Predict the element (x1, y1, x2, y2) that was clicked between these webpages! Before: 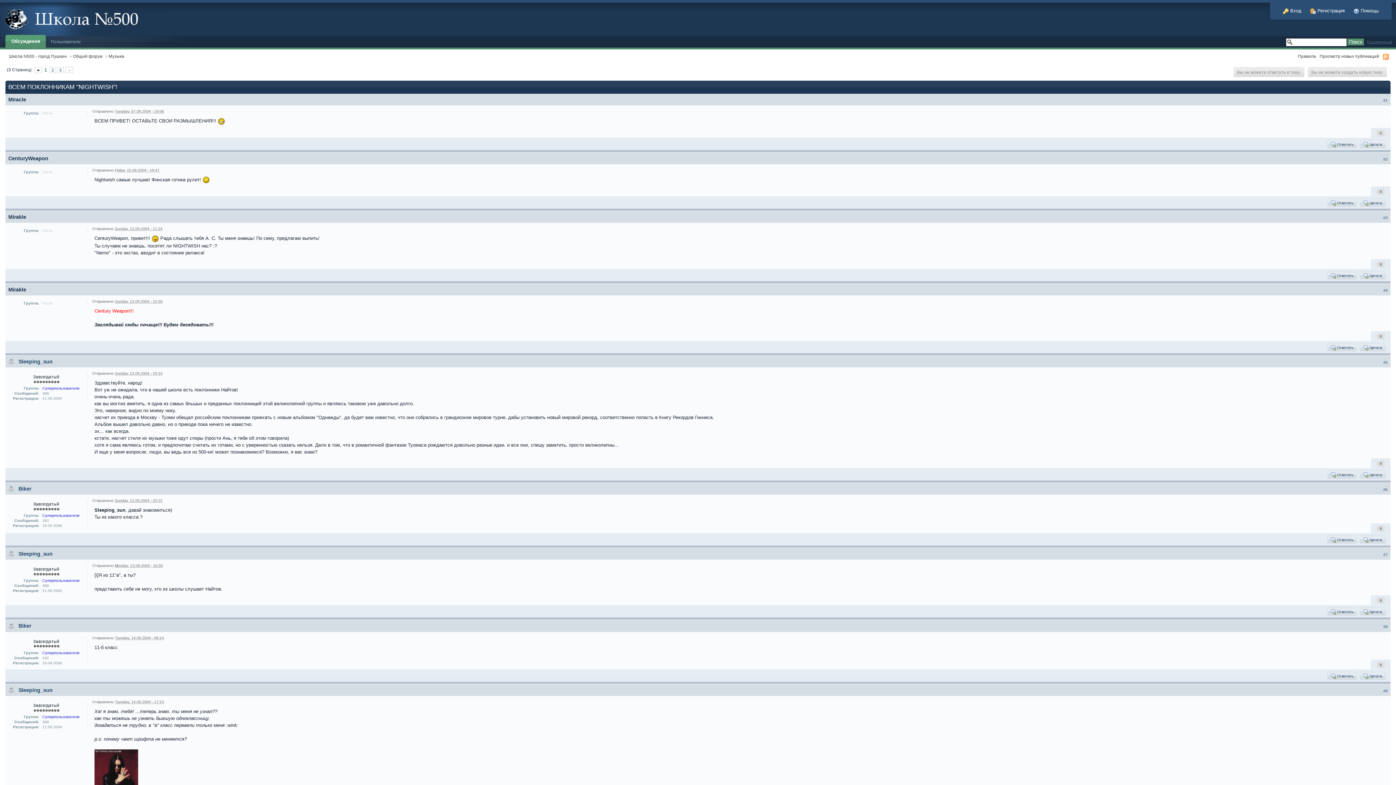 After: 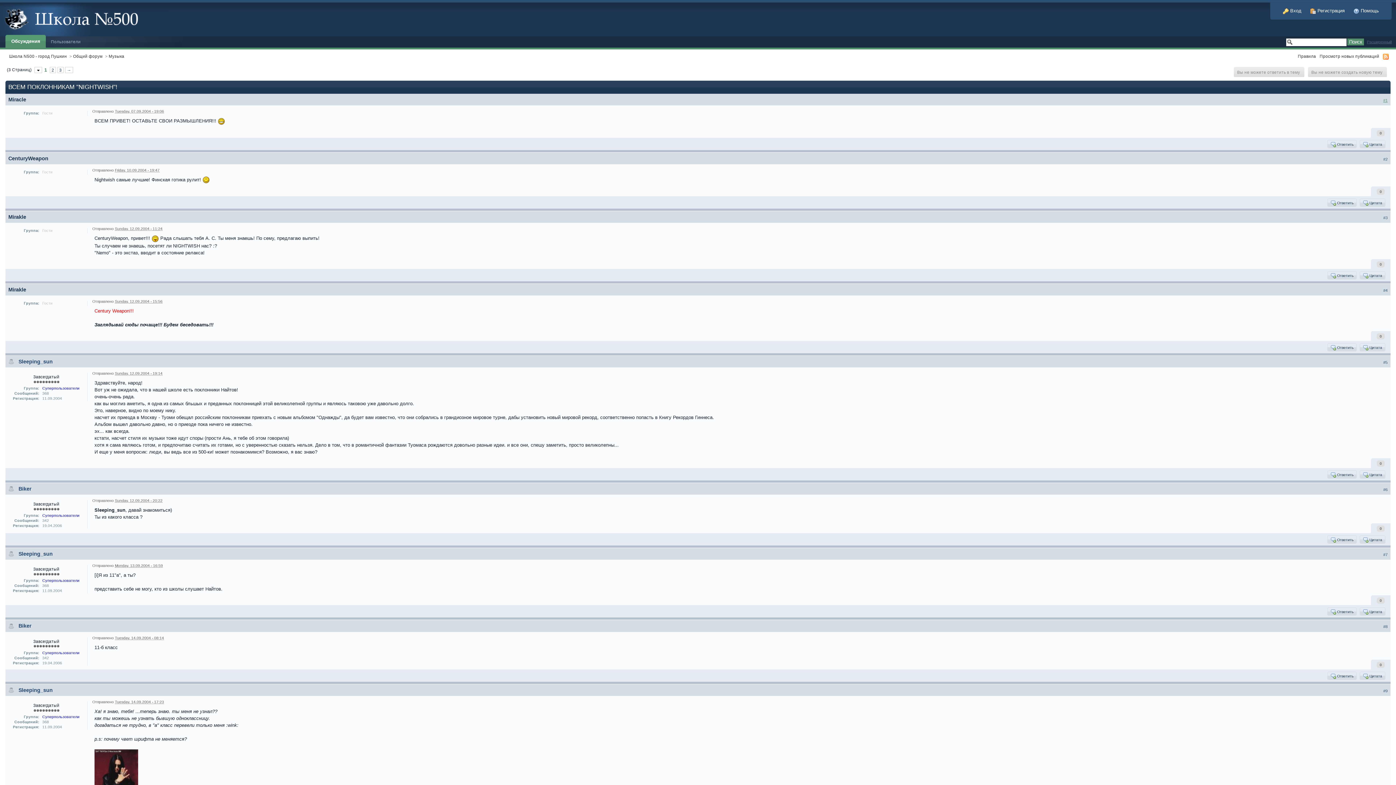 Action: bbox: (1383, 98, 1388, 102) label: #1